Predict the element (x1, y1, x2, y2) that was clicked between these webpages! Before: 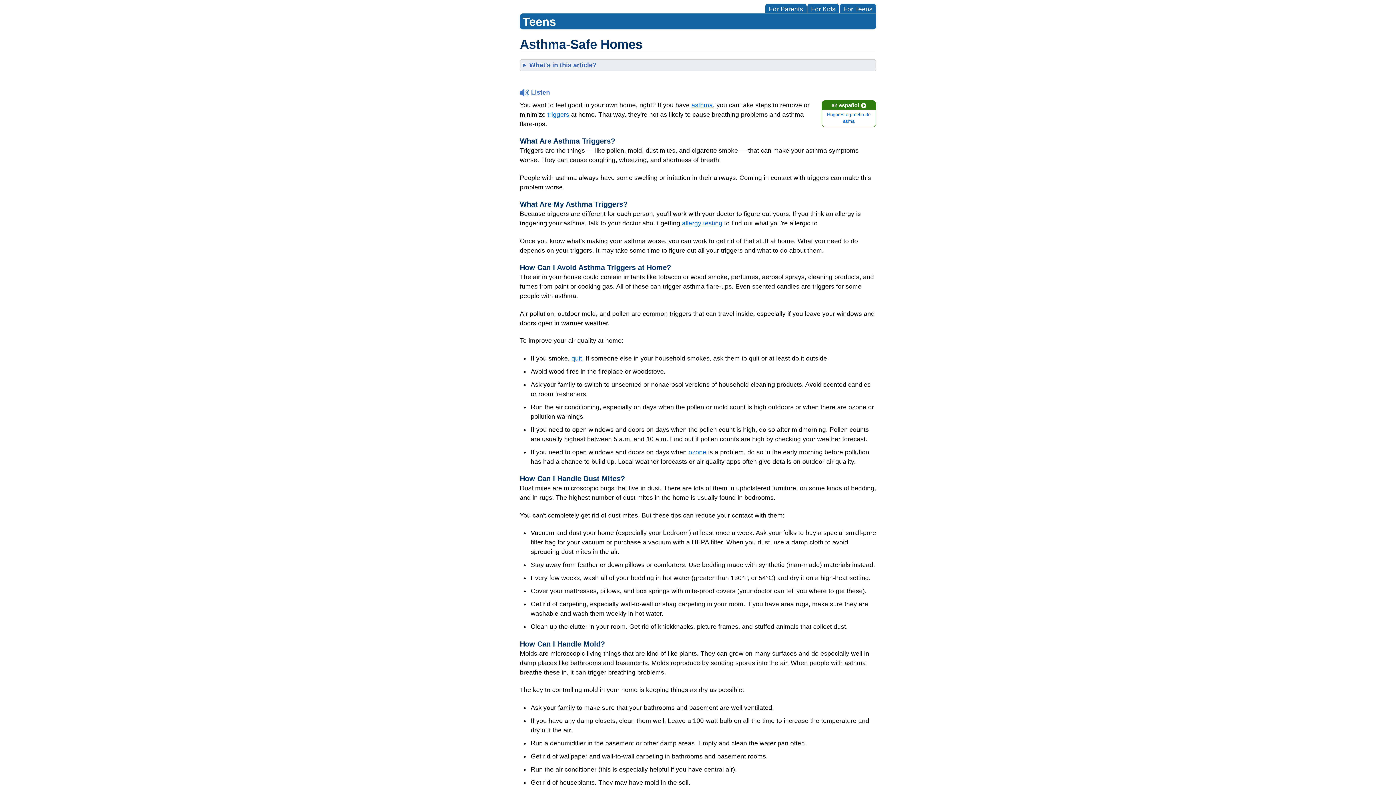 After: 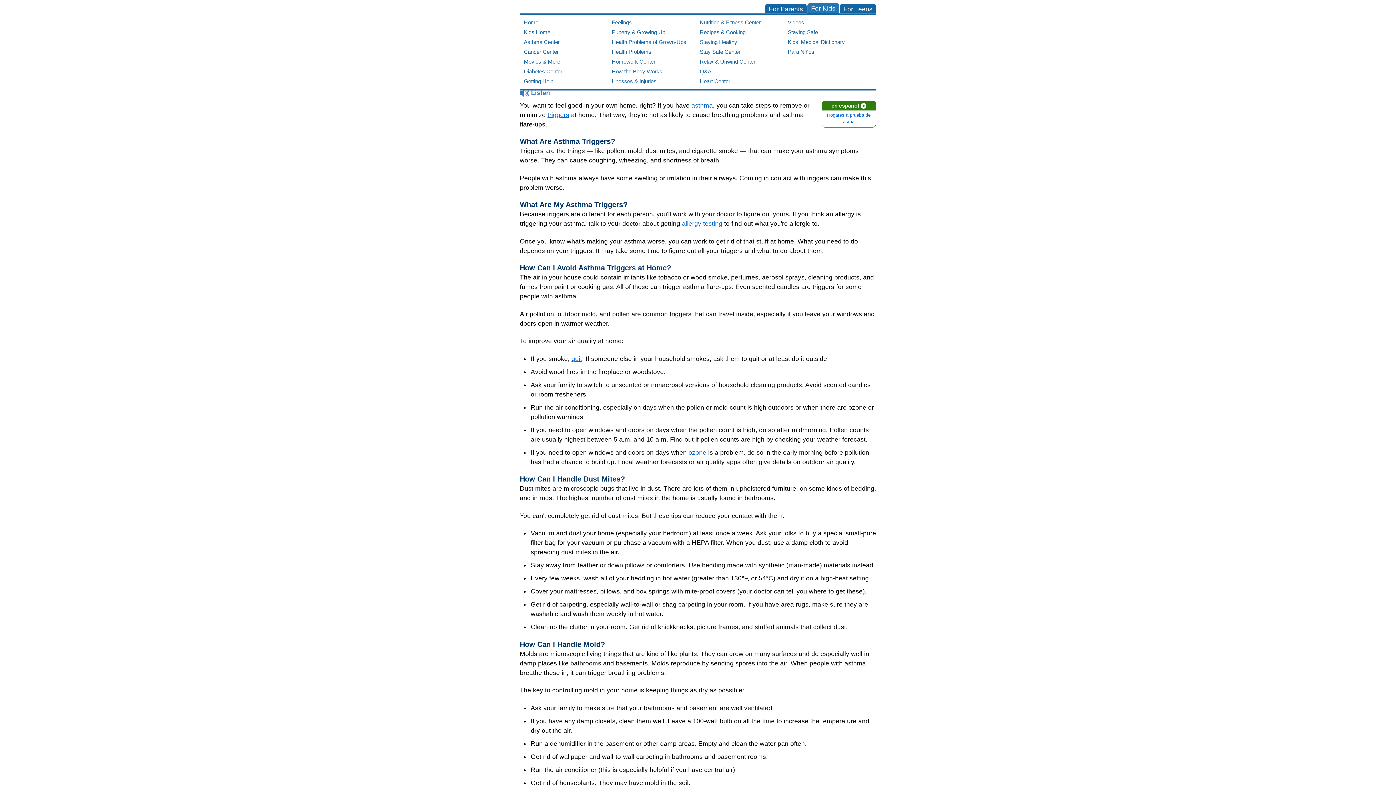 Action: label: For Kids bbox: (807, 3, 839, 13)